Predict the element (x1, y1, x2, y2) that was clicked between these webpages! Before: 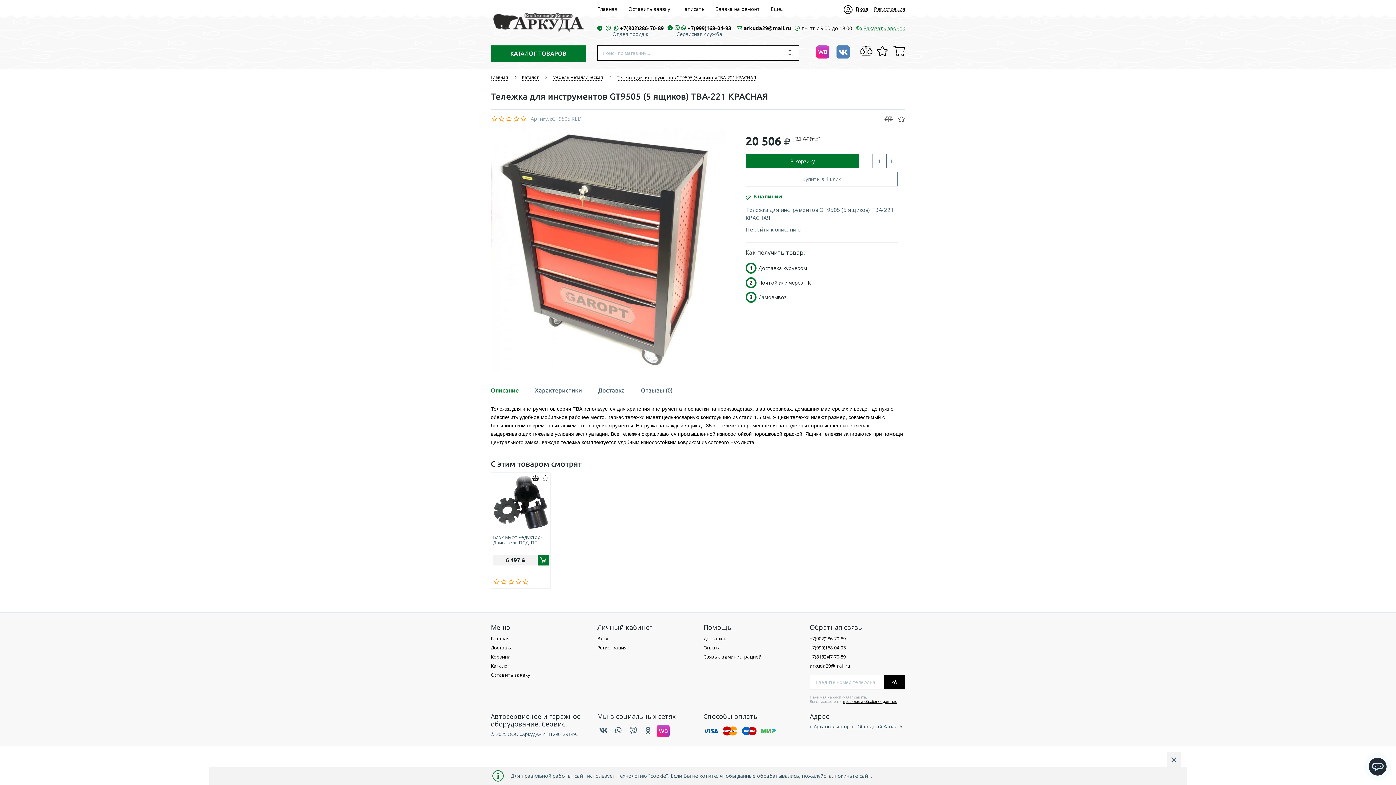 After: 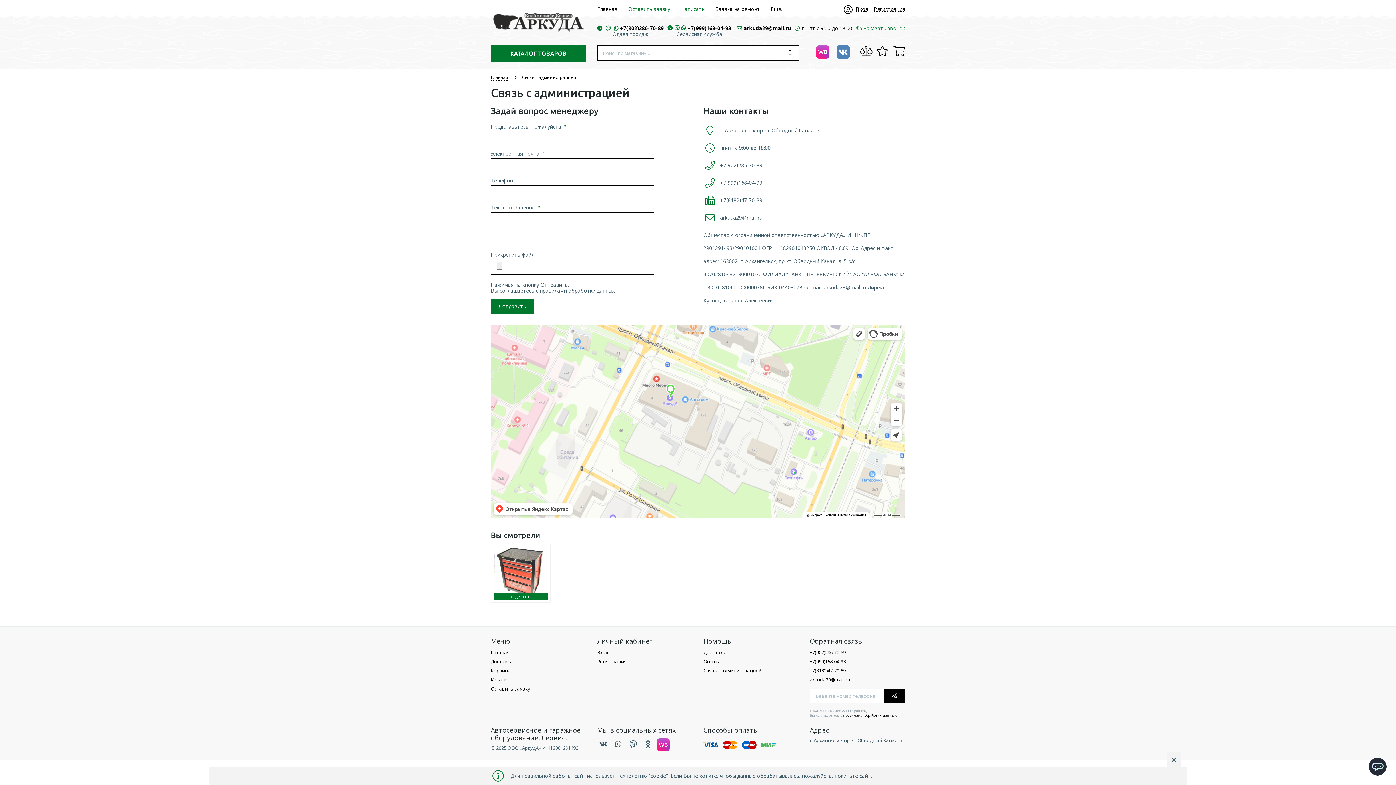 Action: label: Оставить заявку bbox: (623, 1, 675, 16)